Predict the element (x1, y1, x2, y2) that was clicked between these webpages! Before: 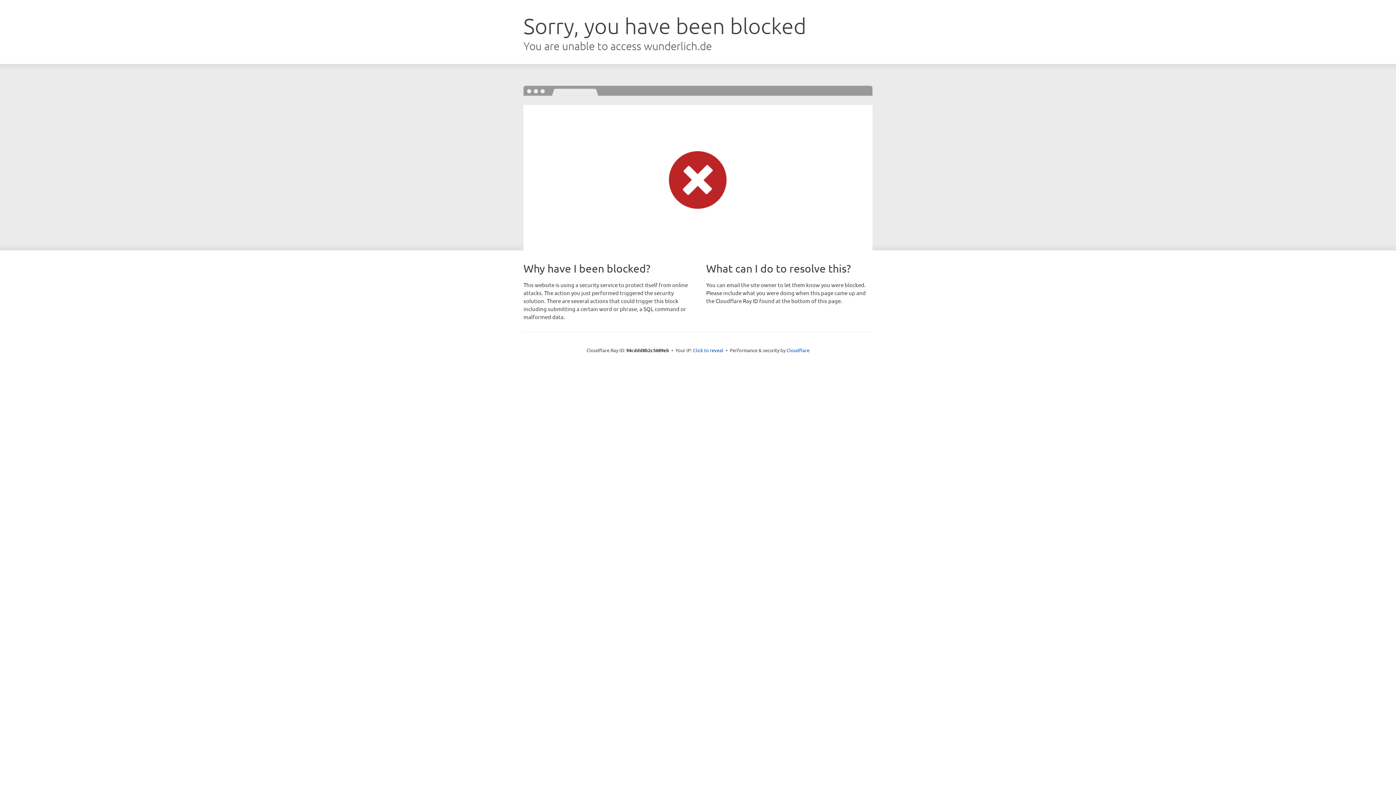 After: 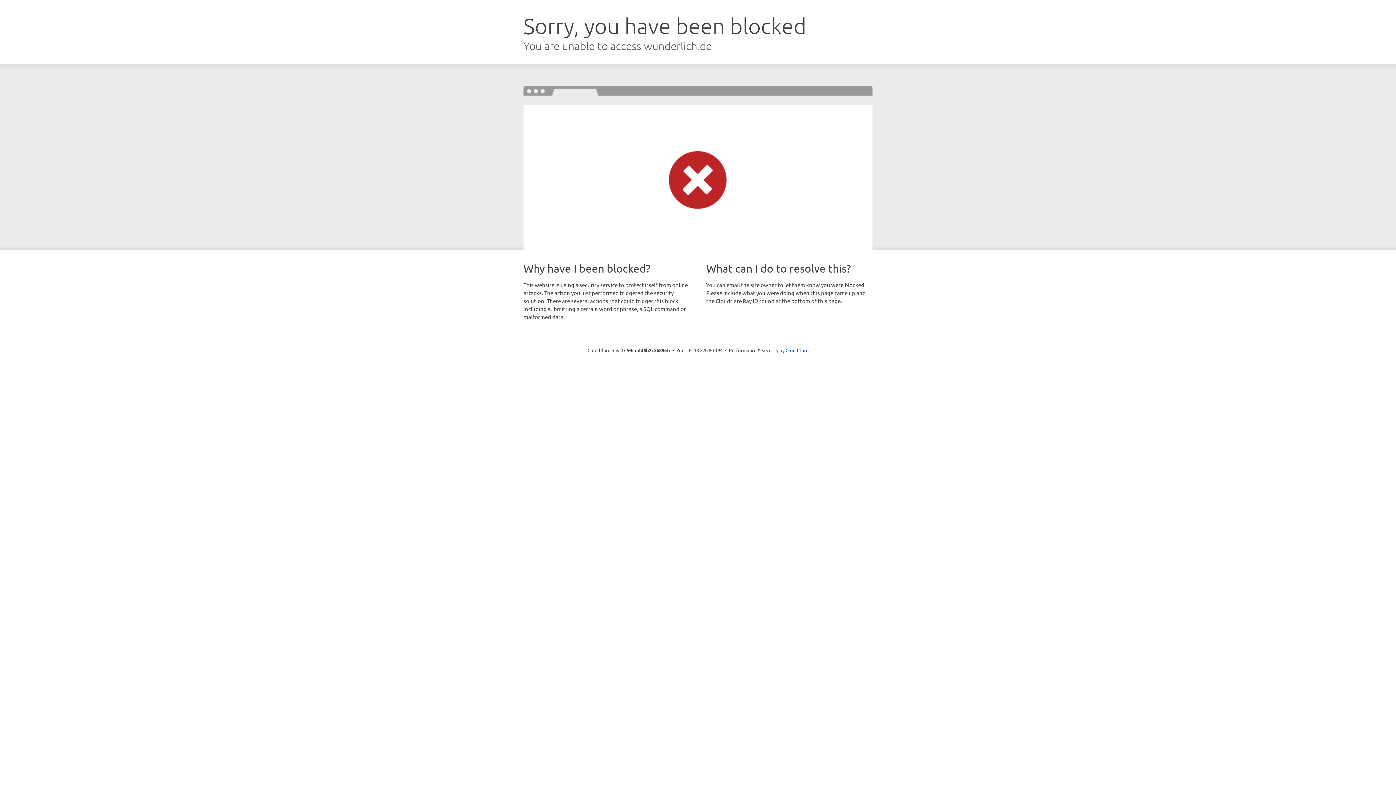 Action: label: Click to reveal bbox: (693, 346, 723, 353)